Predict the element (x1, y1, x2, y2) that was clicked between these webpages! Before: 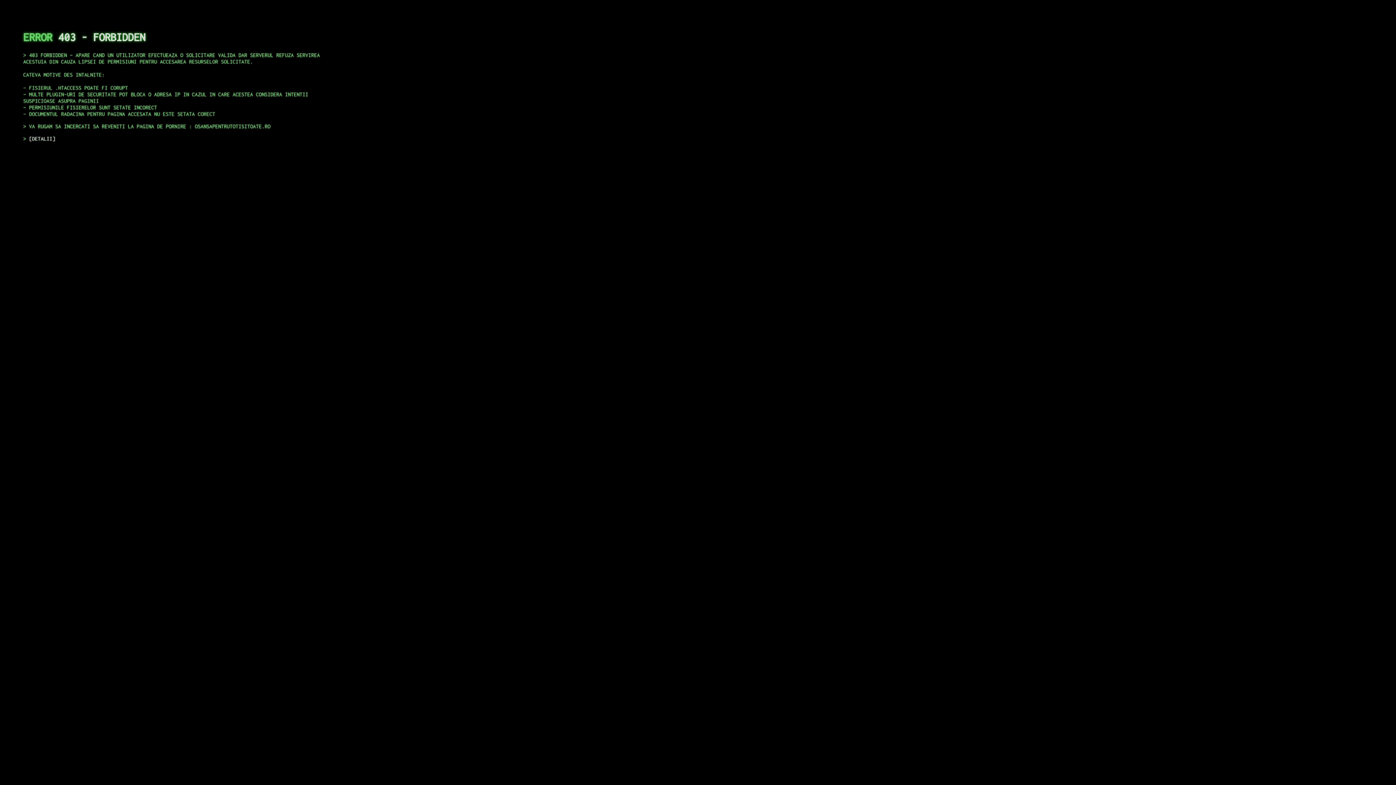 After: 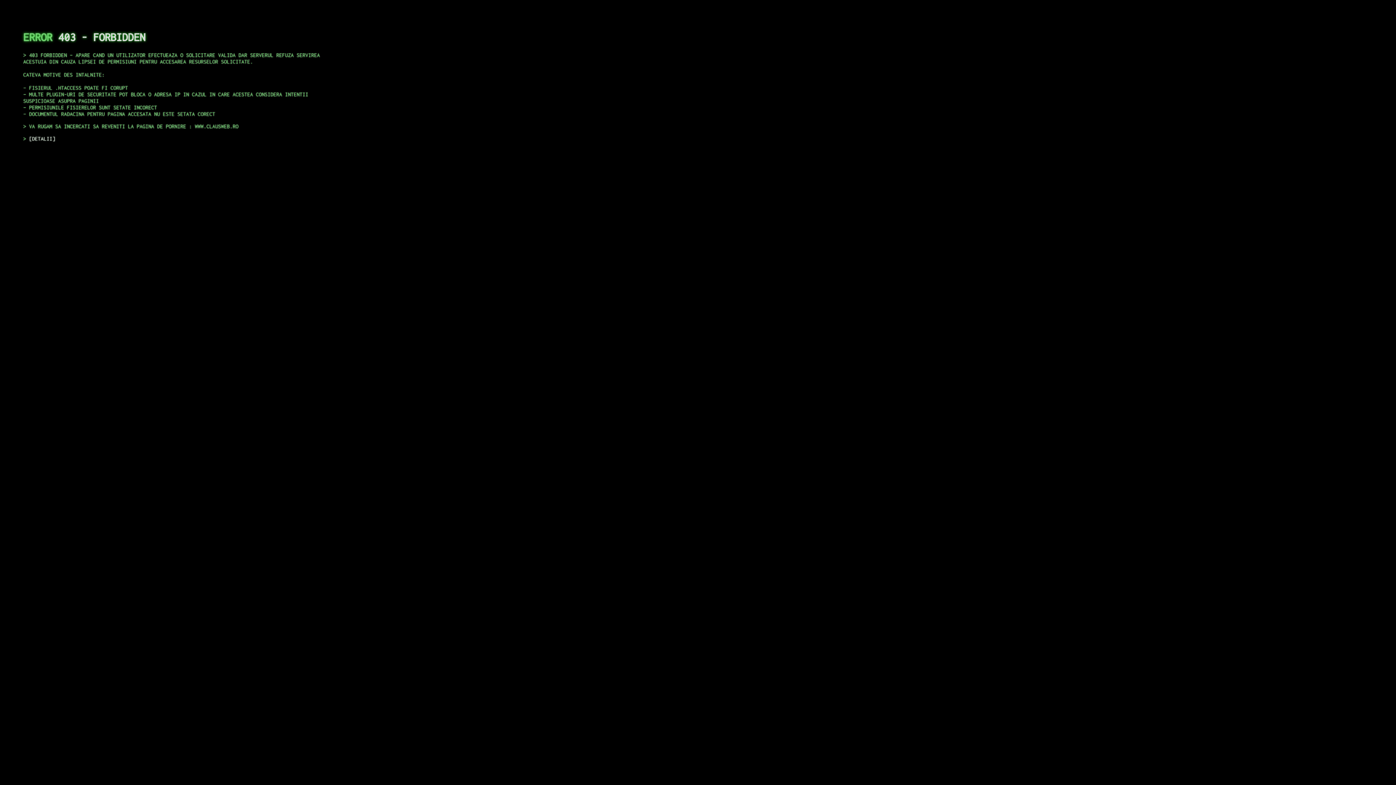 Action: label: DETALII bbox: (29, 135, 55, 141)